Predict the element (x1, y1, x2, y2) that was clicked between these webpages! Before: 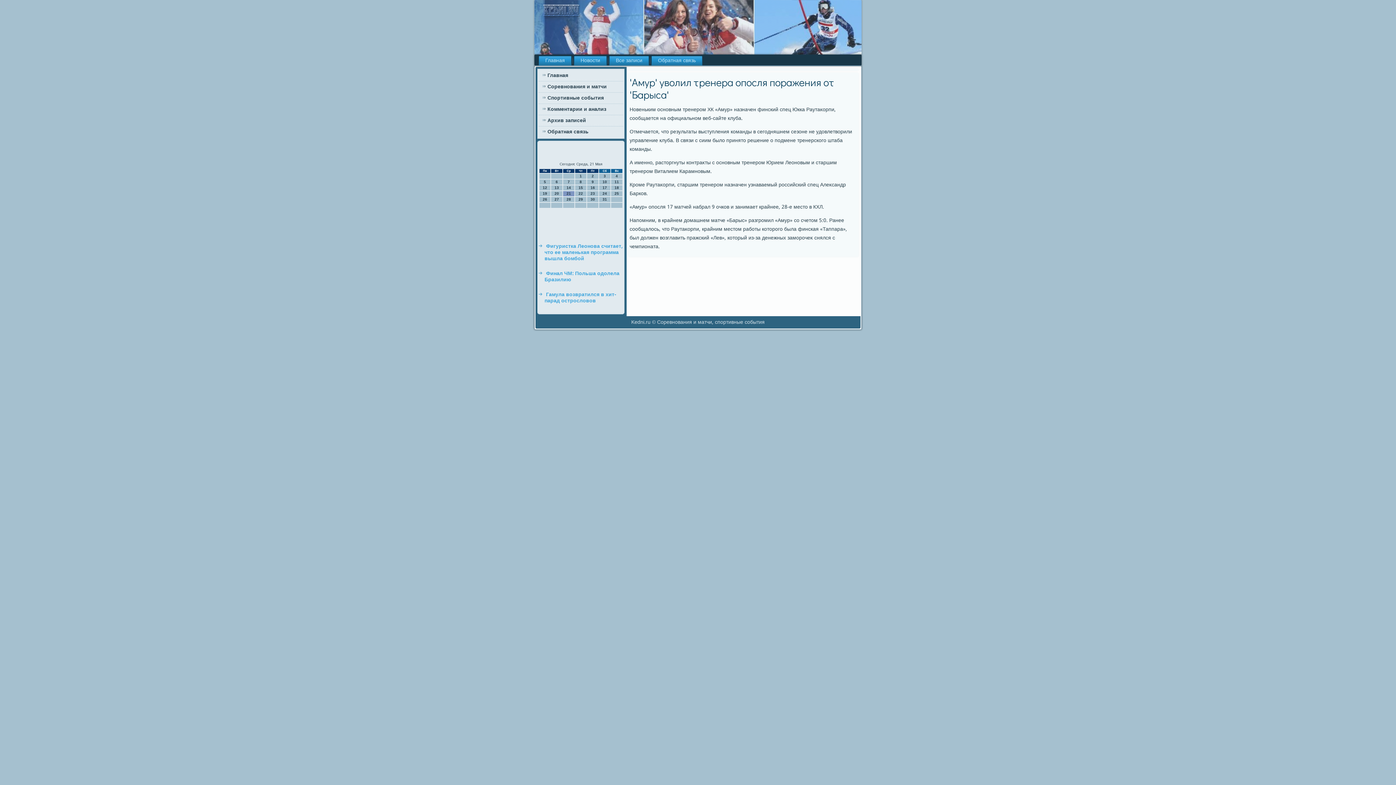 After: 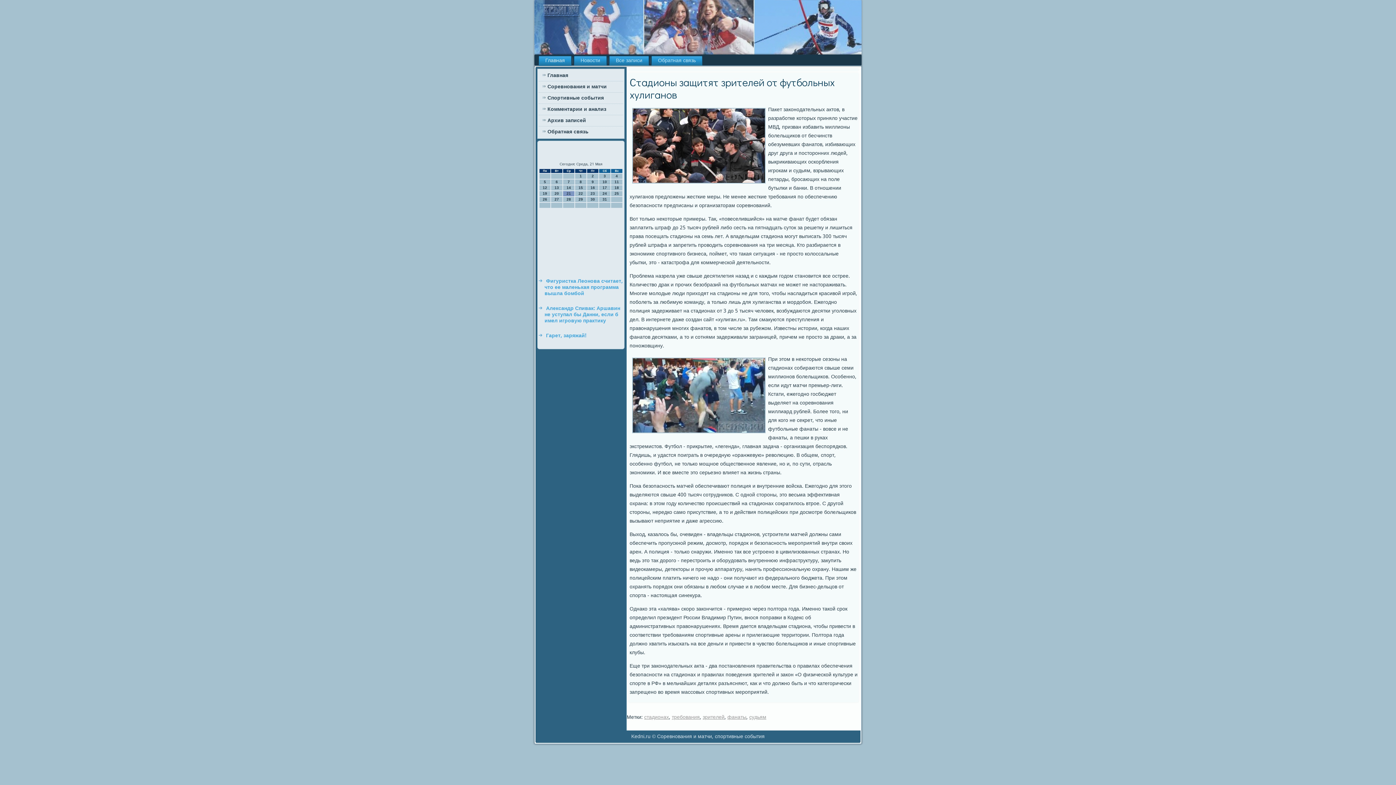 Action: bbox: (538, 70, 623, 81) label: Главная